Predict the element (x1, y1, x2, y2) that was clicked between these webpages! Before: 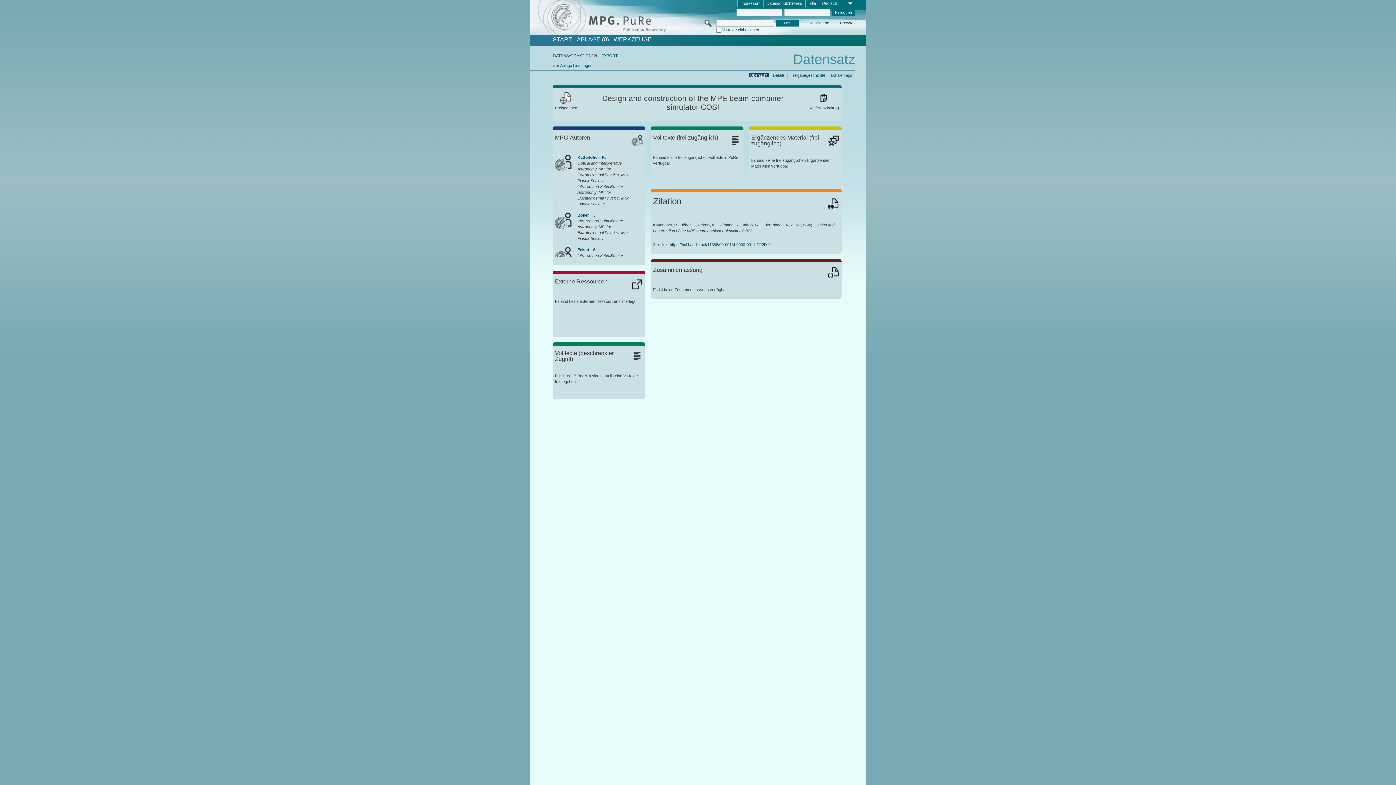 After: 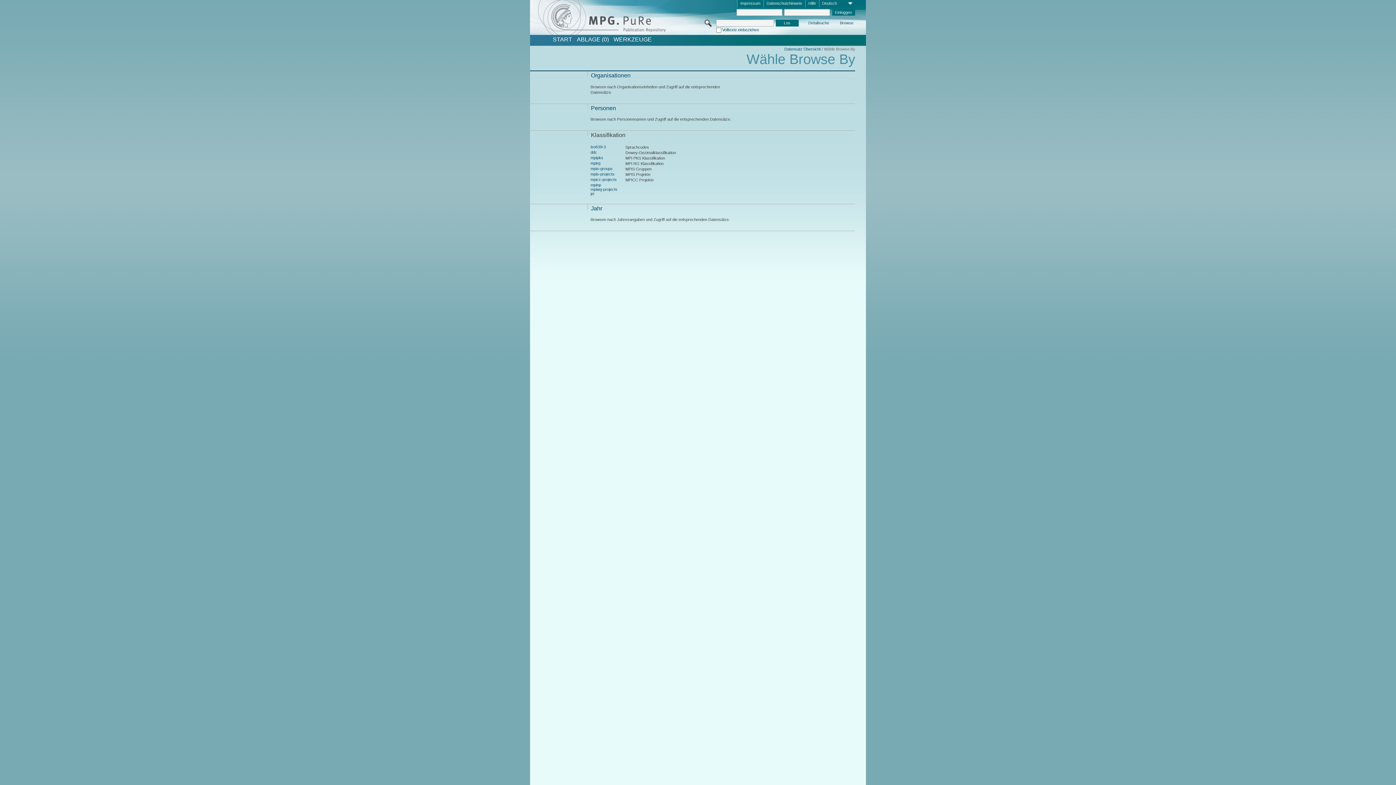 Action: label: Browse bbox: (839, 20, 854, 26)